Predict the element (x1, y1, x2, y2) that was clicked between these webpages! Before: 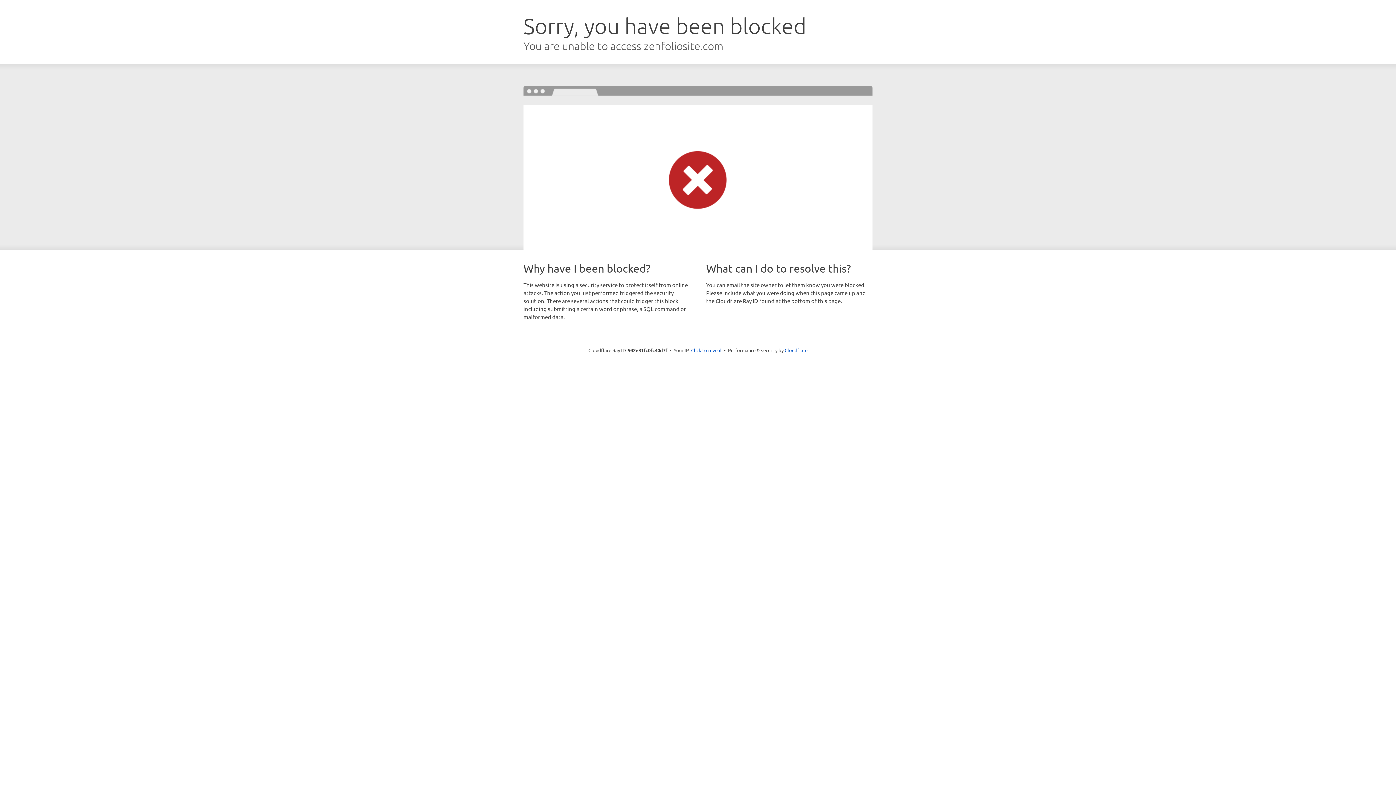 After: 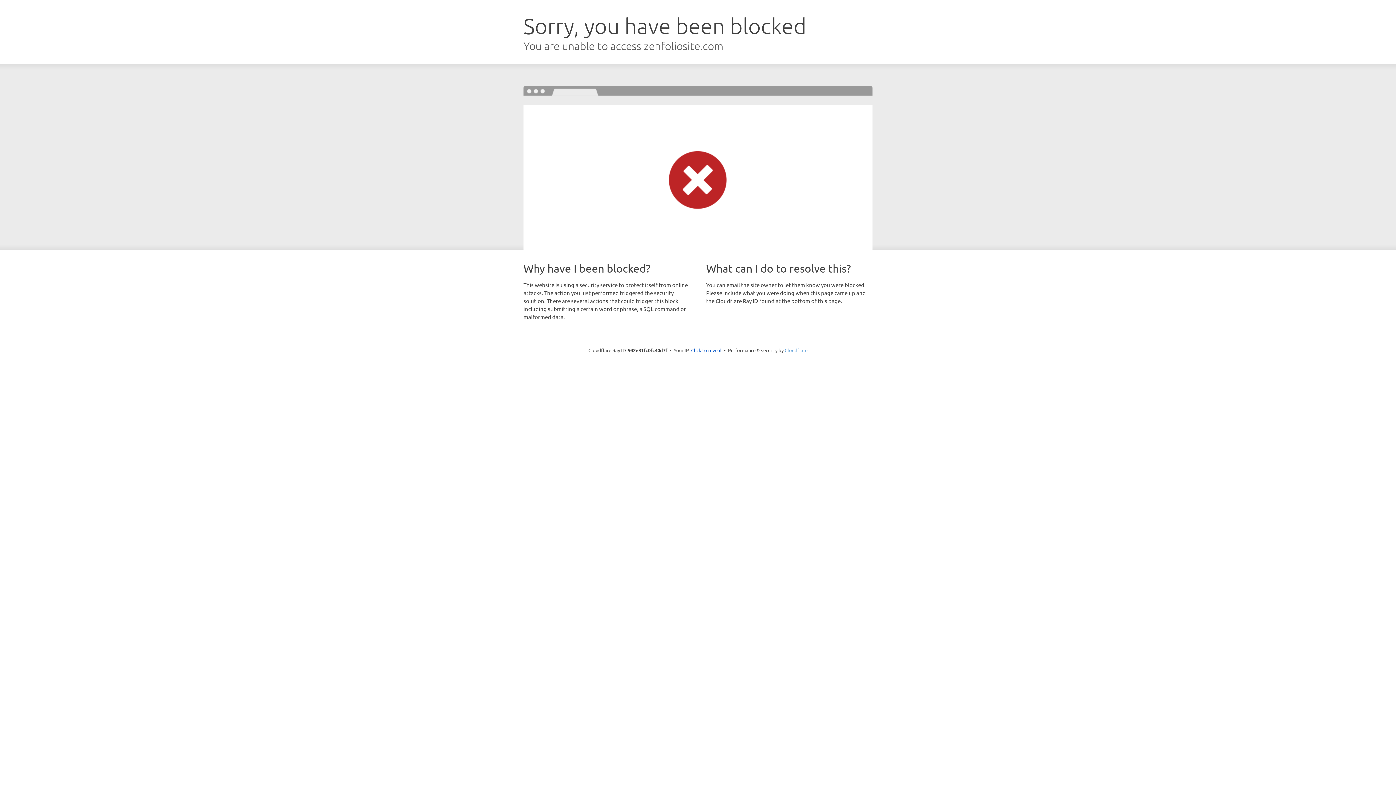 Action: bbox: (784, 347, 807, 353) label: Cloudflare